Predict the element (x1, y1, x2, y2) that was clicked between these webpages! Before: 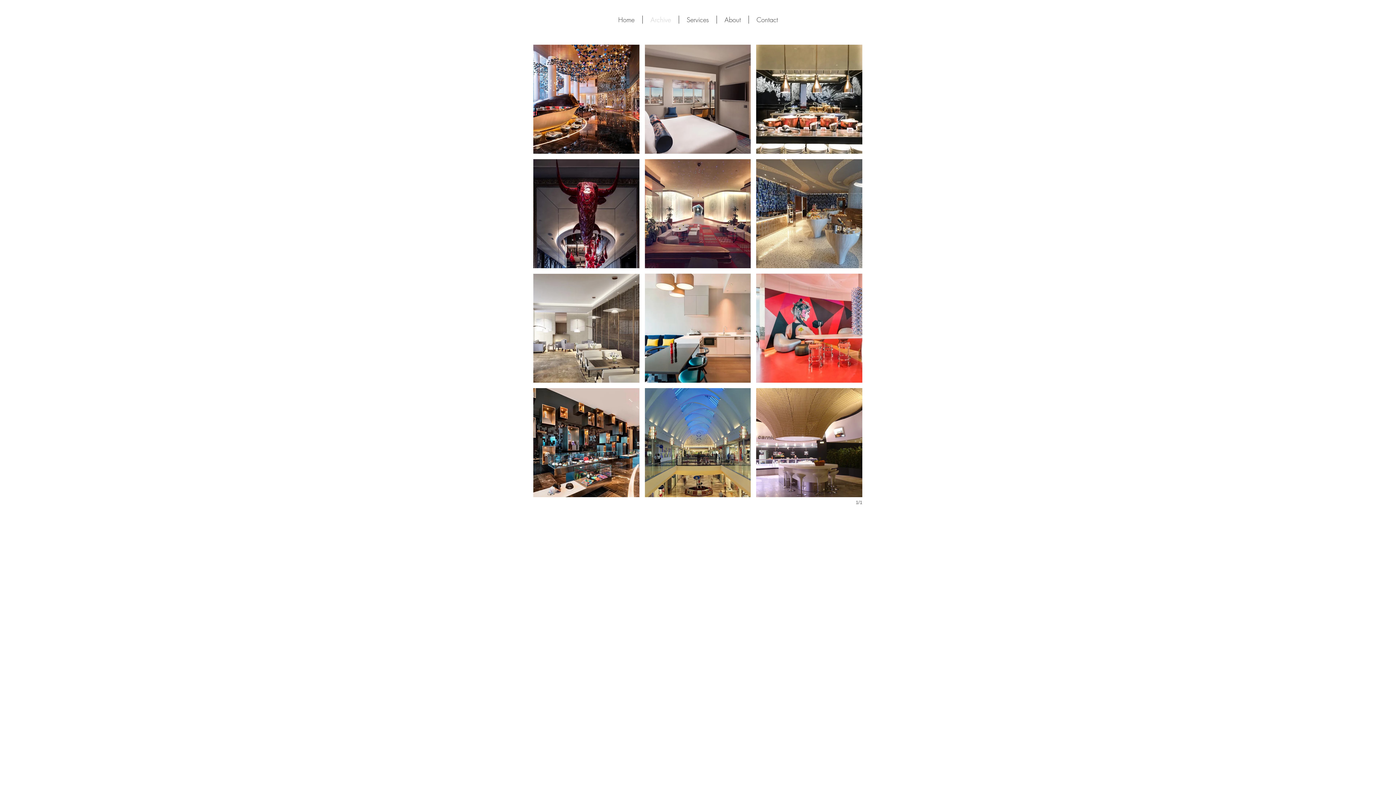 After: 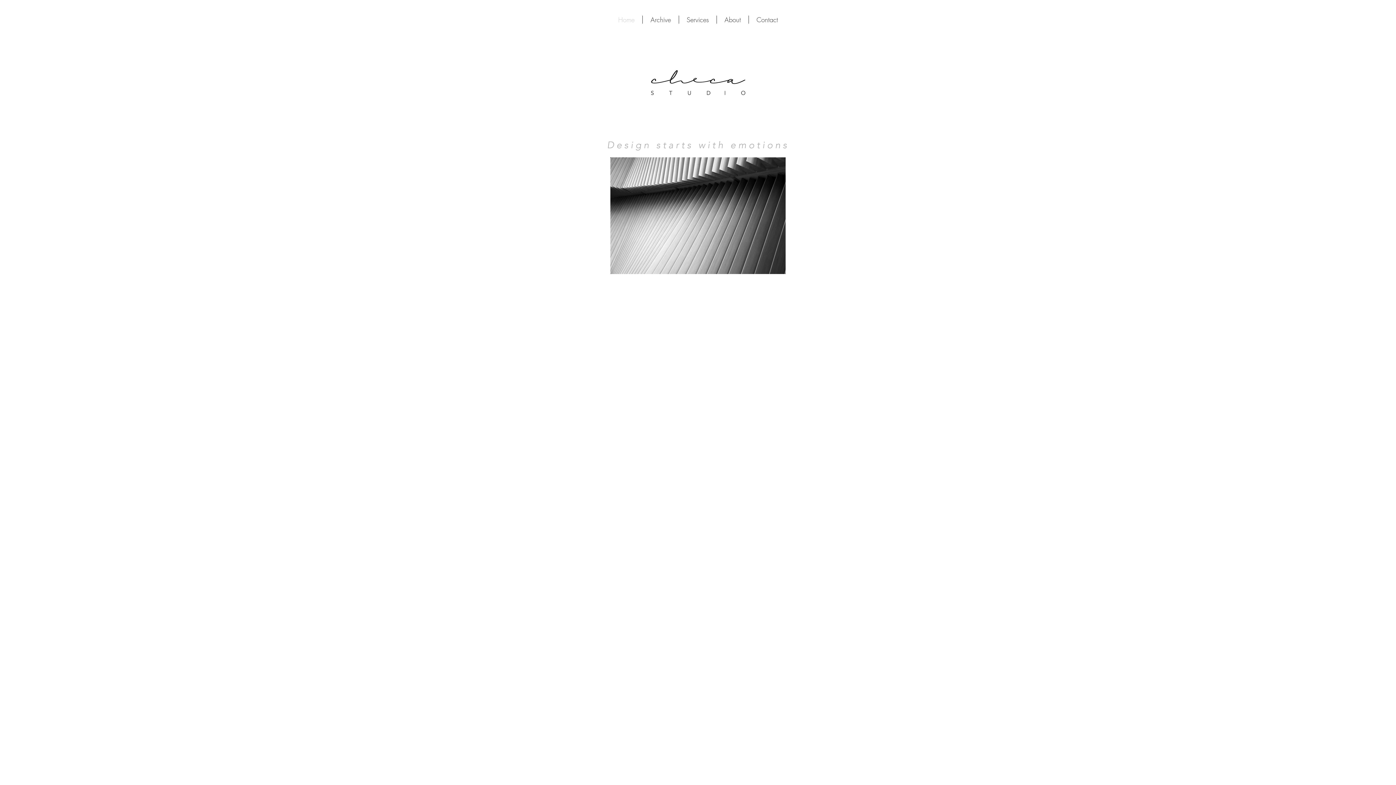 Action: bbox: (610, 15, 642, 23) label: Home